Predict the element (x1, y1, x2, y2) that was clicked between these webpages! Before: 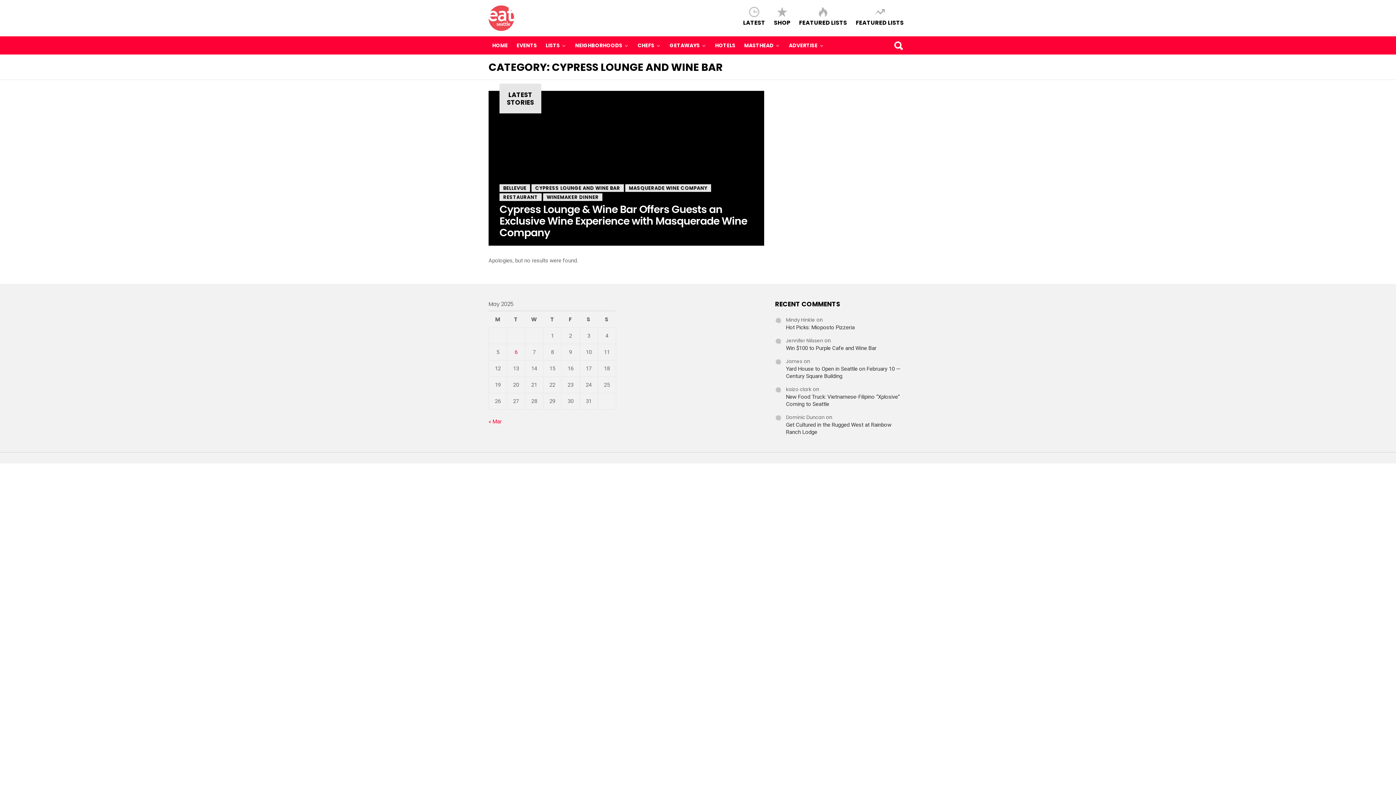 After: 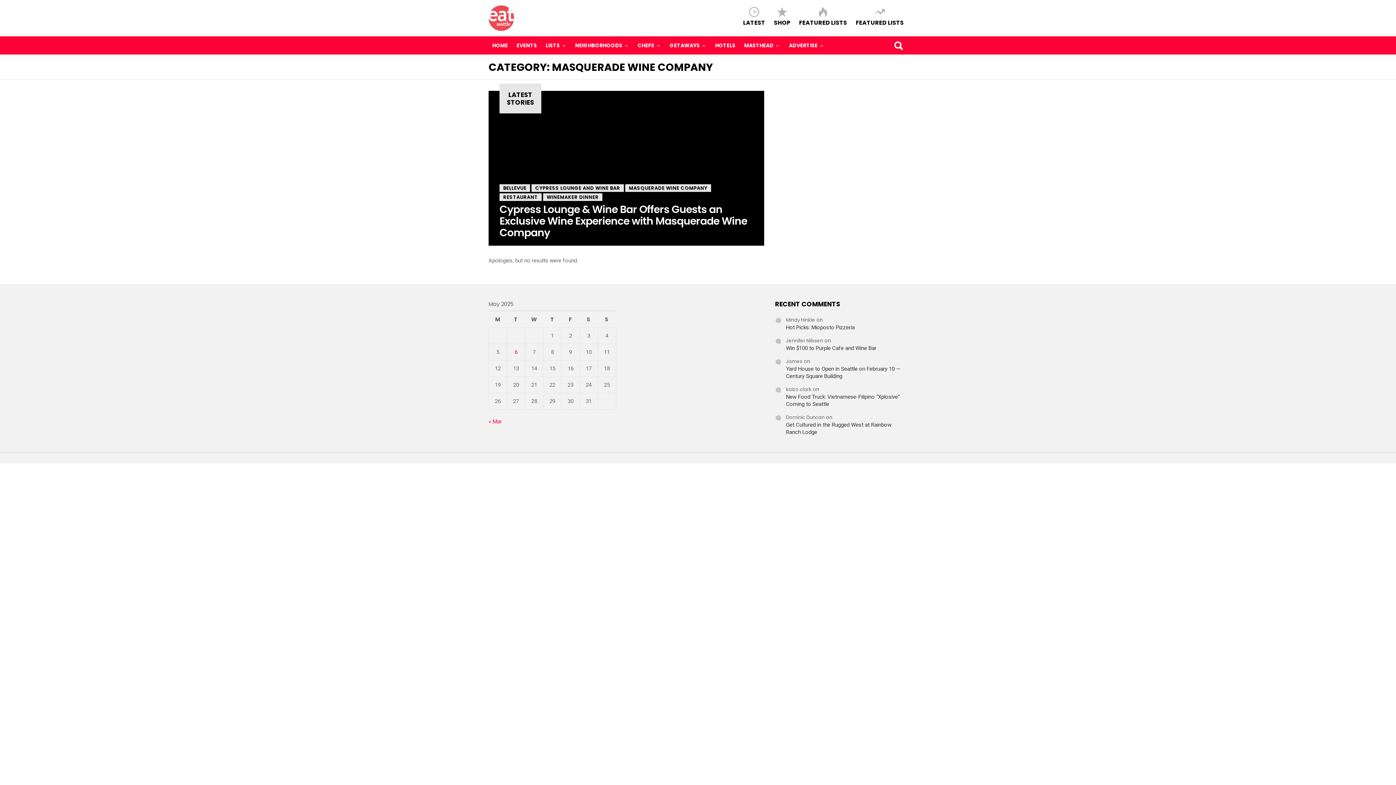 Action: label: MASQUERADE WINE COMPANY bbox: (625, 184, 711, 191)